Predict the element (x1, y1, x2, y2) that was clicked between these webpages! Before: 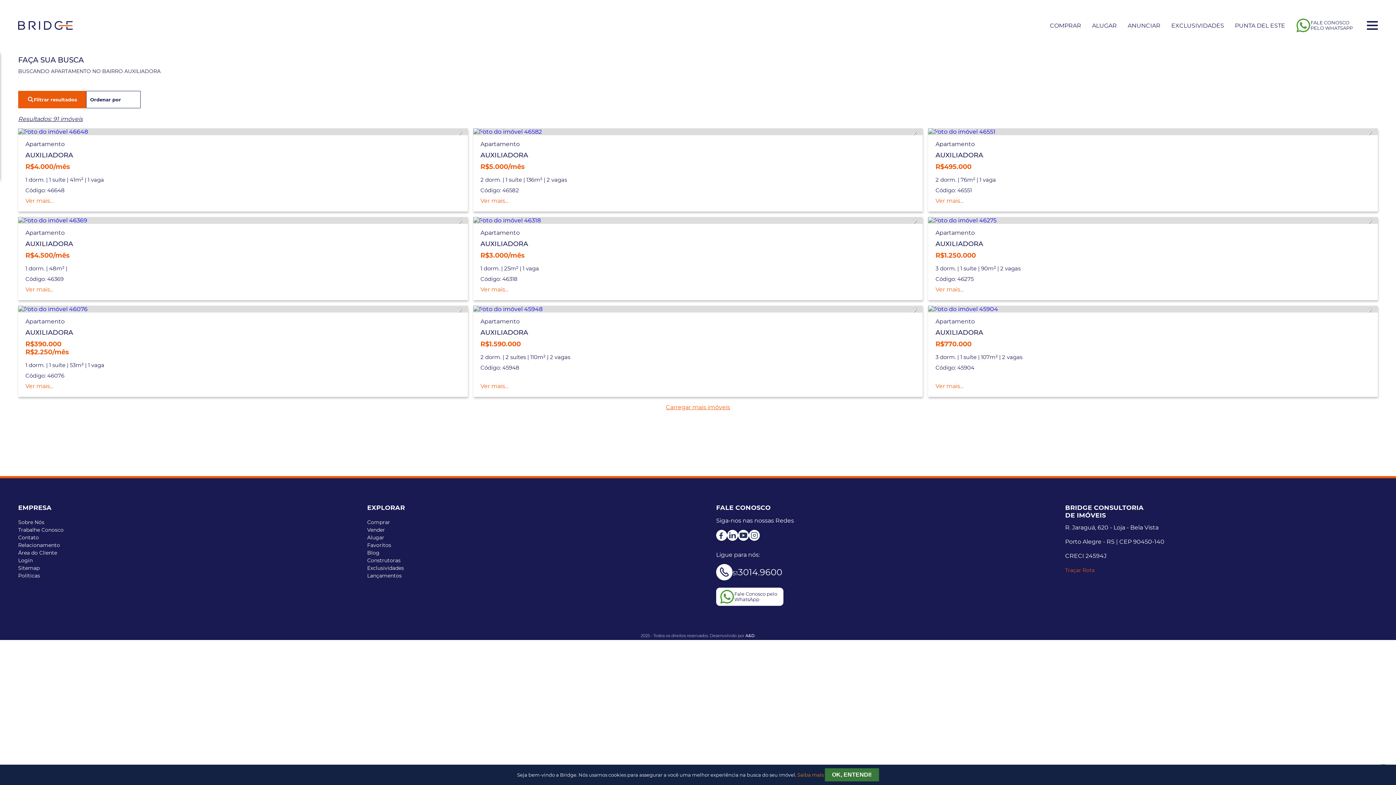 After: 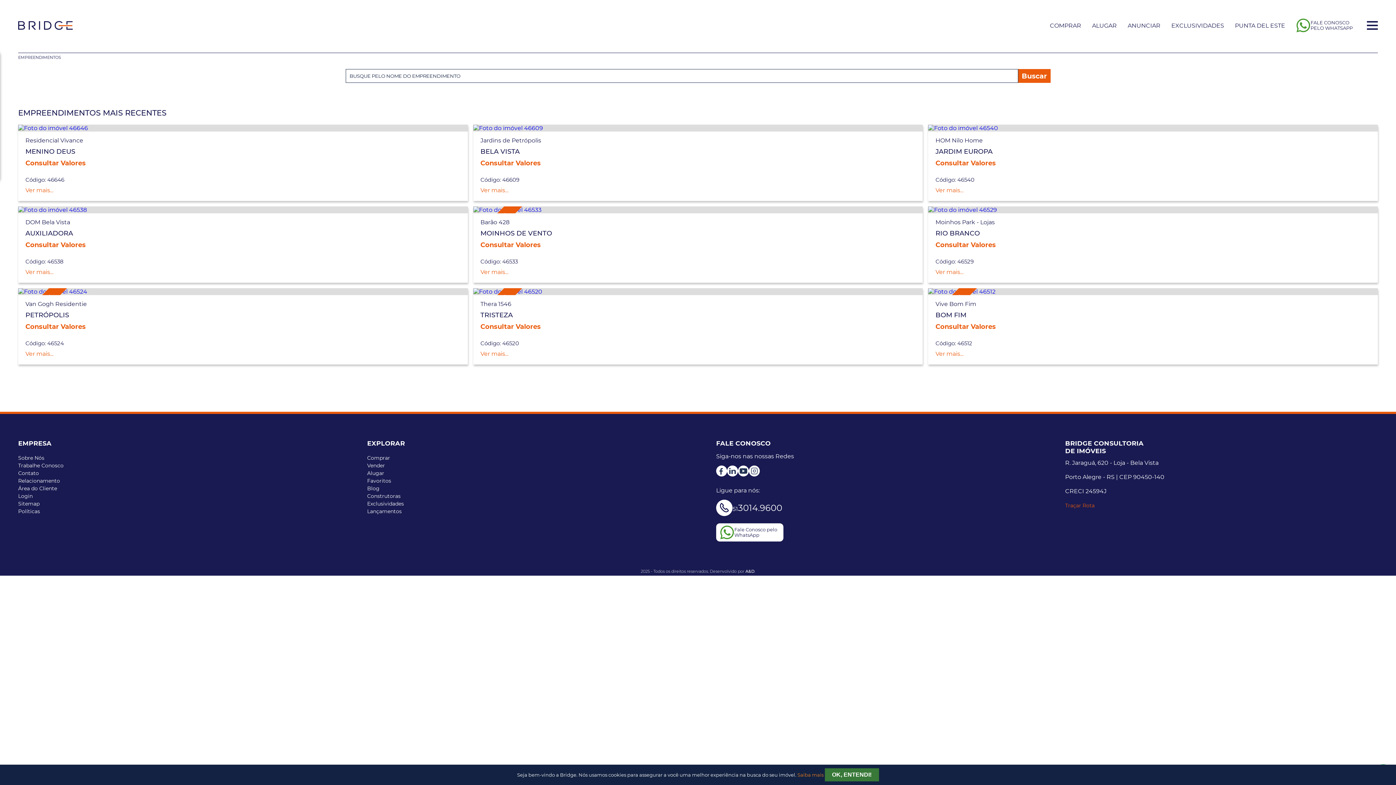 Action: bbox: (367, 572, 401, 579) label: Lançamentos